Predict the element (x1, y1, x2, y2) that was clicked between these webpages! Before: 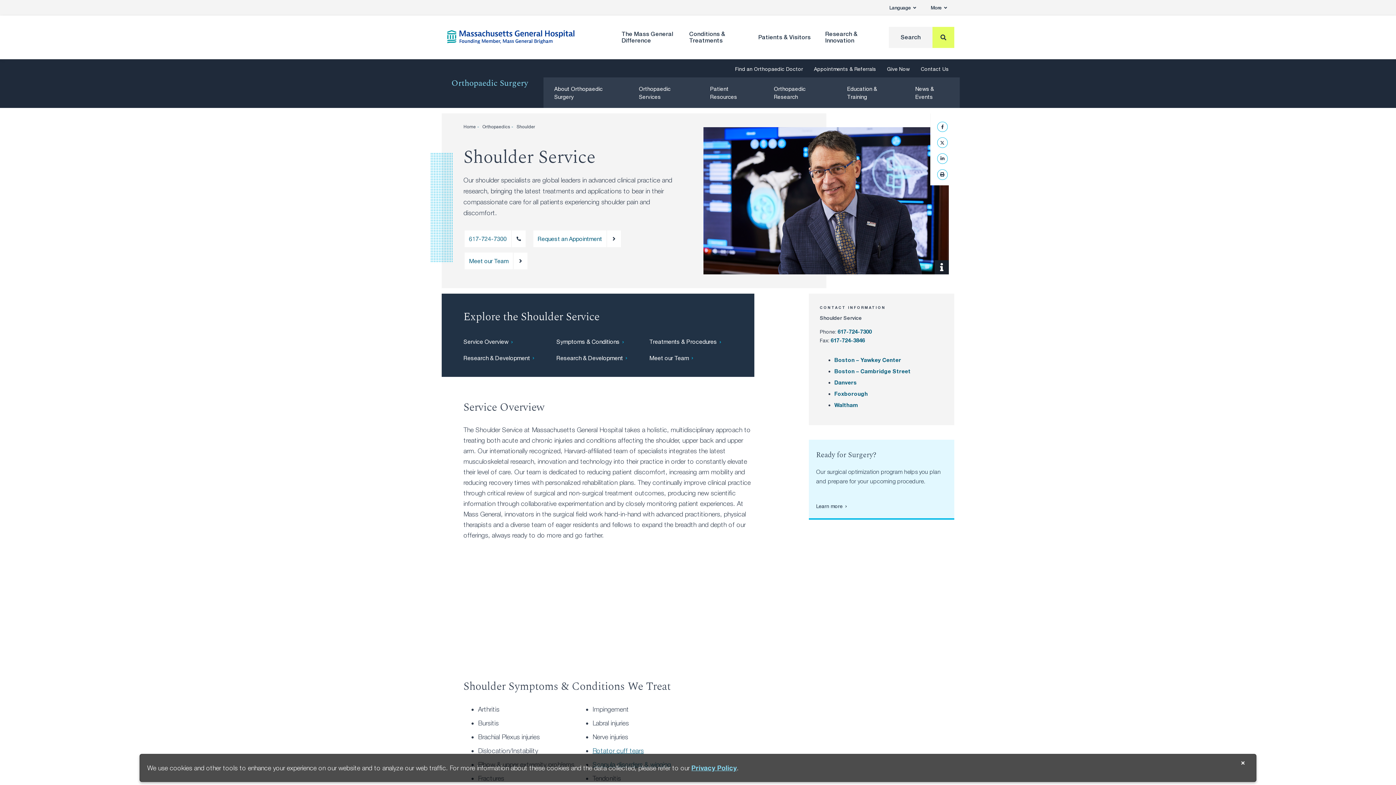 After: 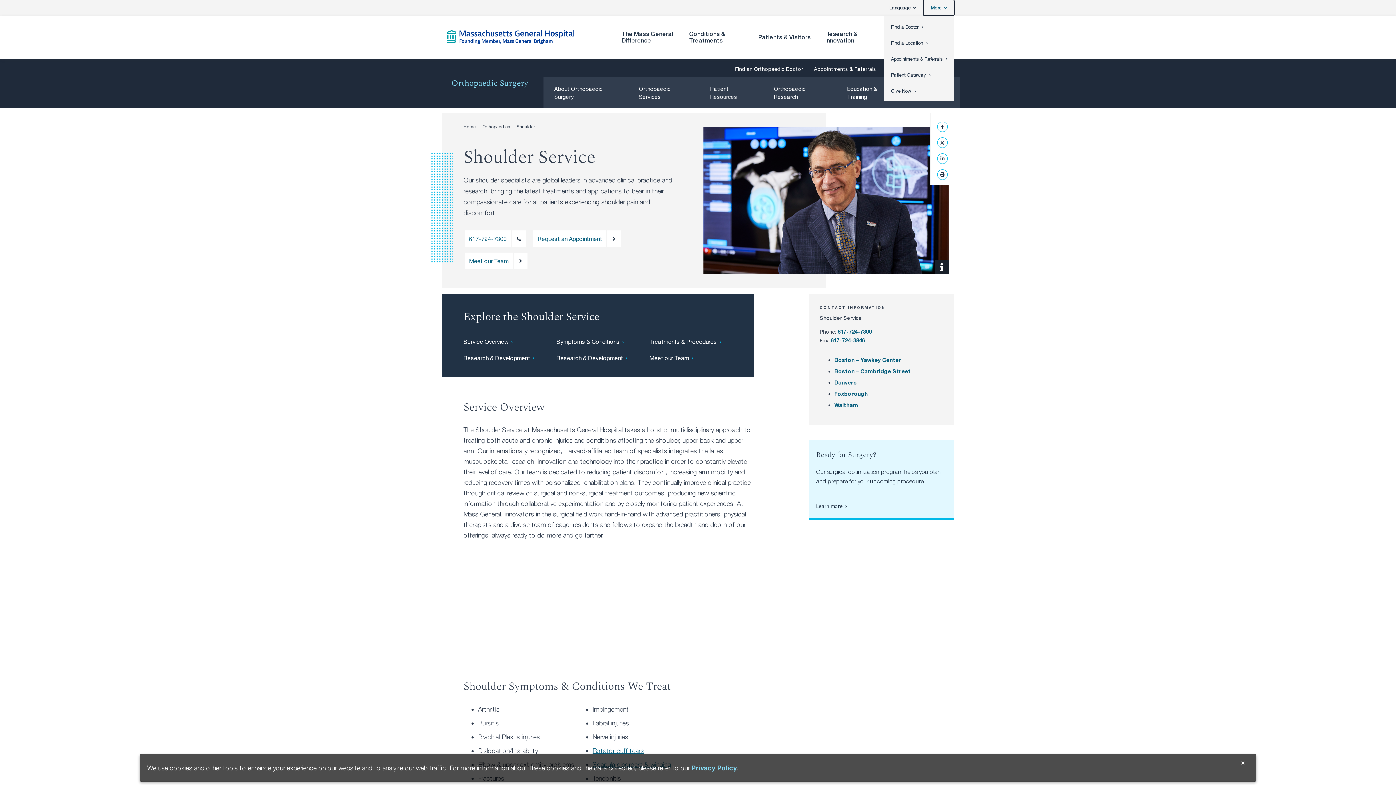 Action: bbox: (923, 0, 954, 15) label: More